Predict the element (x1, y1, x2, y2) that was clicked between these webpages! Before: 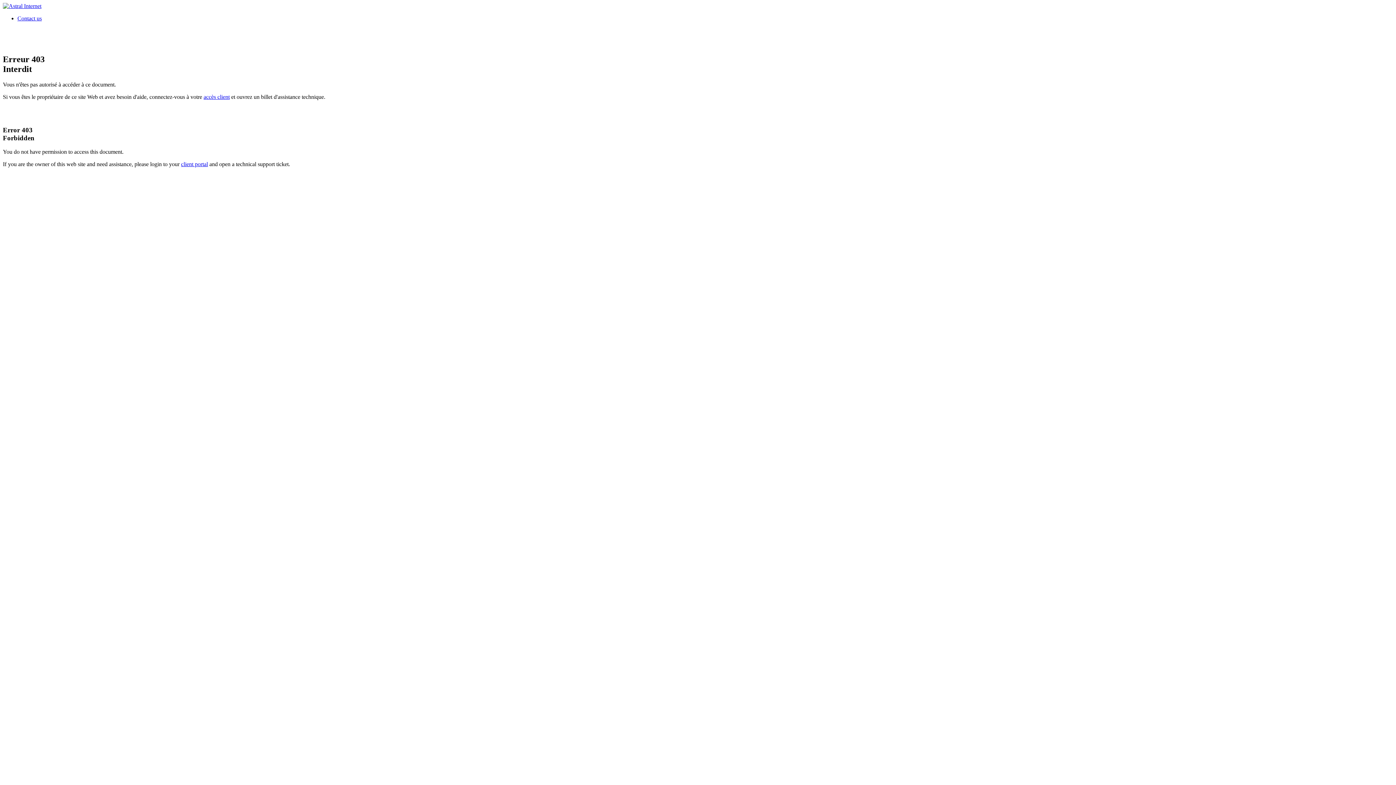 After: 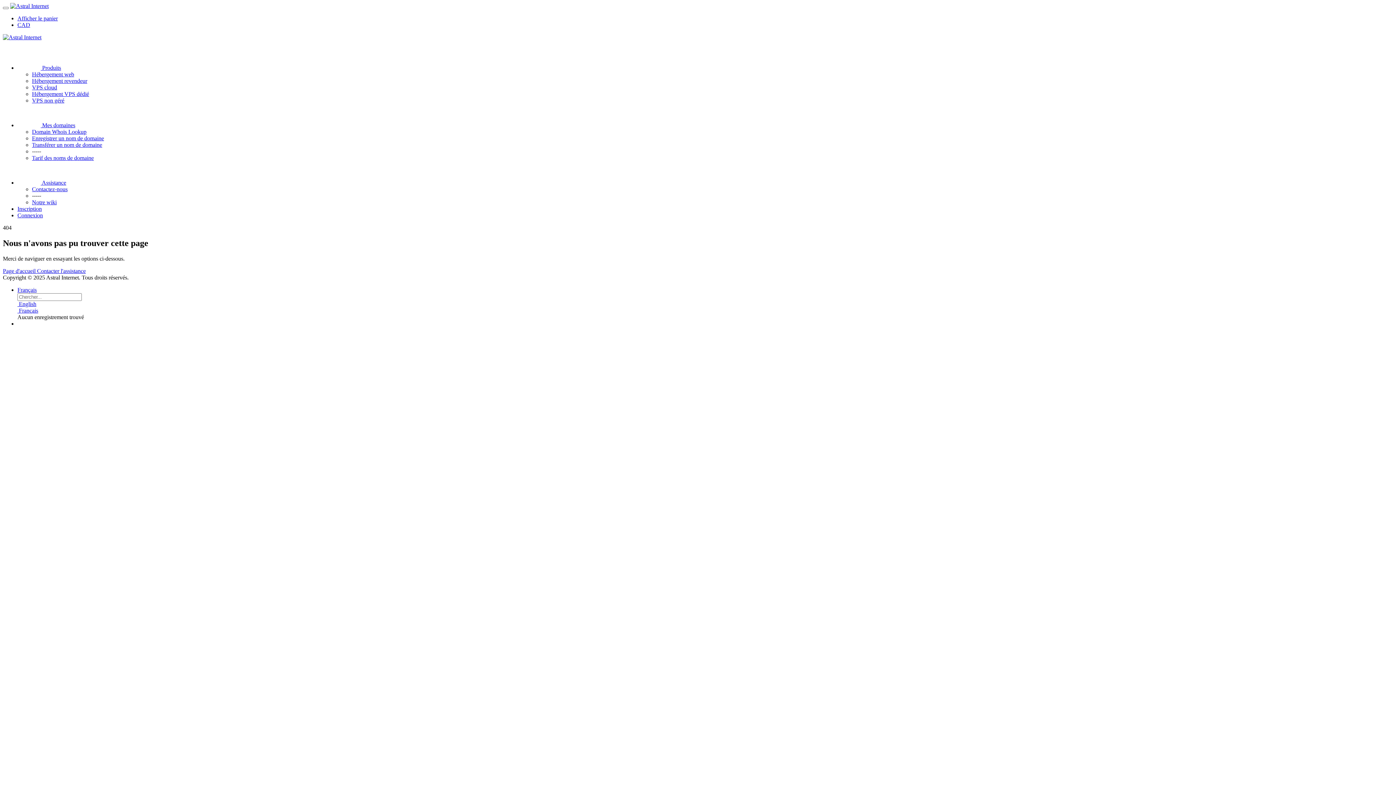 Action: label: accès client bbox: (203, 93, 229, 99)